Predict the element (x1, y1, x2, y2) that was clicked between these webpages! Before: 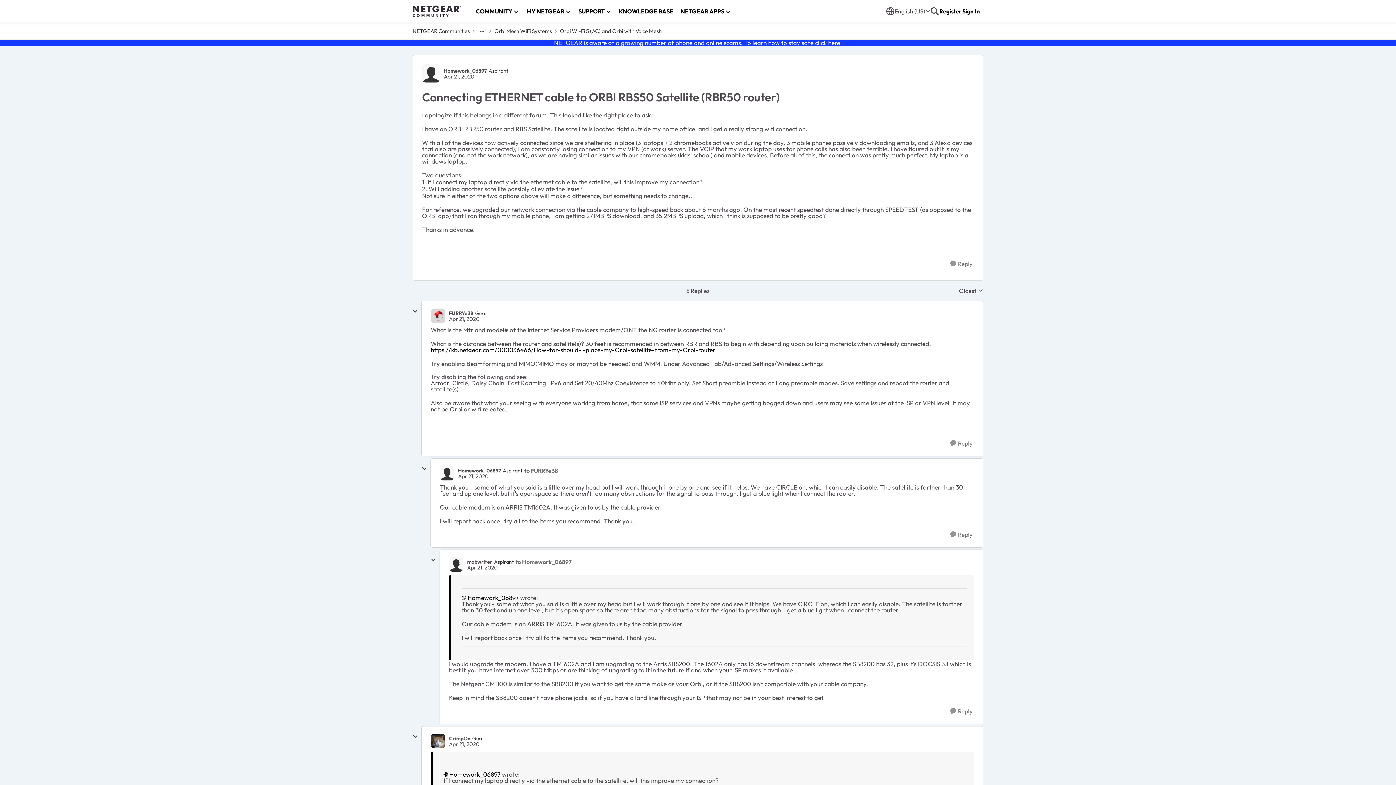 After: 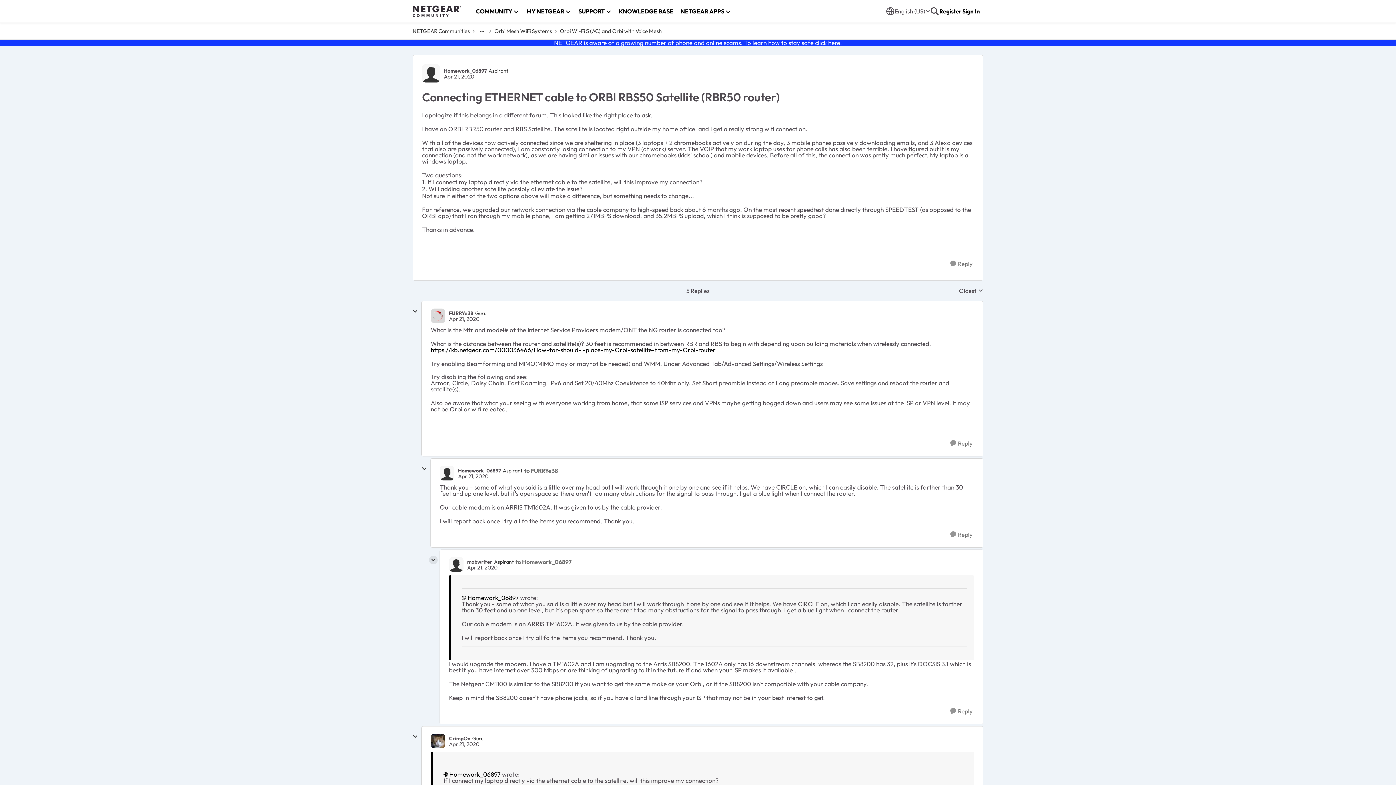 Action: bbox: (429, 556, 437, 564) label: collapse replies